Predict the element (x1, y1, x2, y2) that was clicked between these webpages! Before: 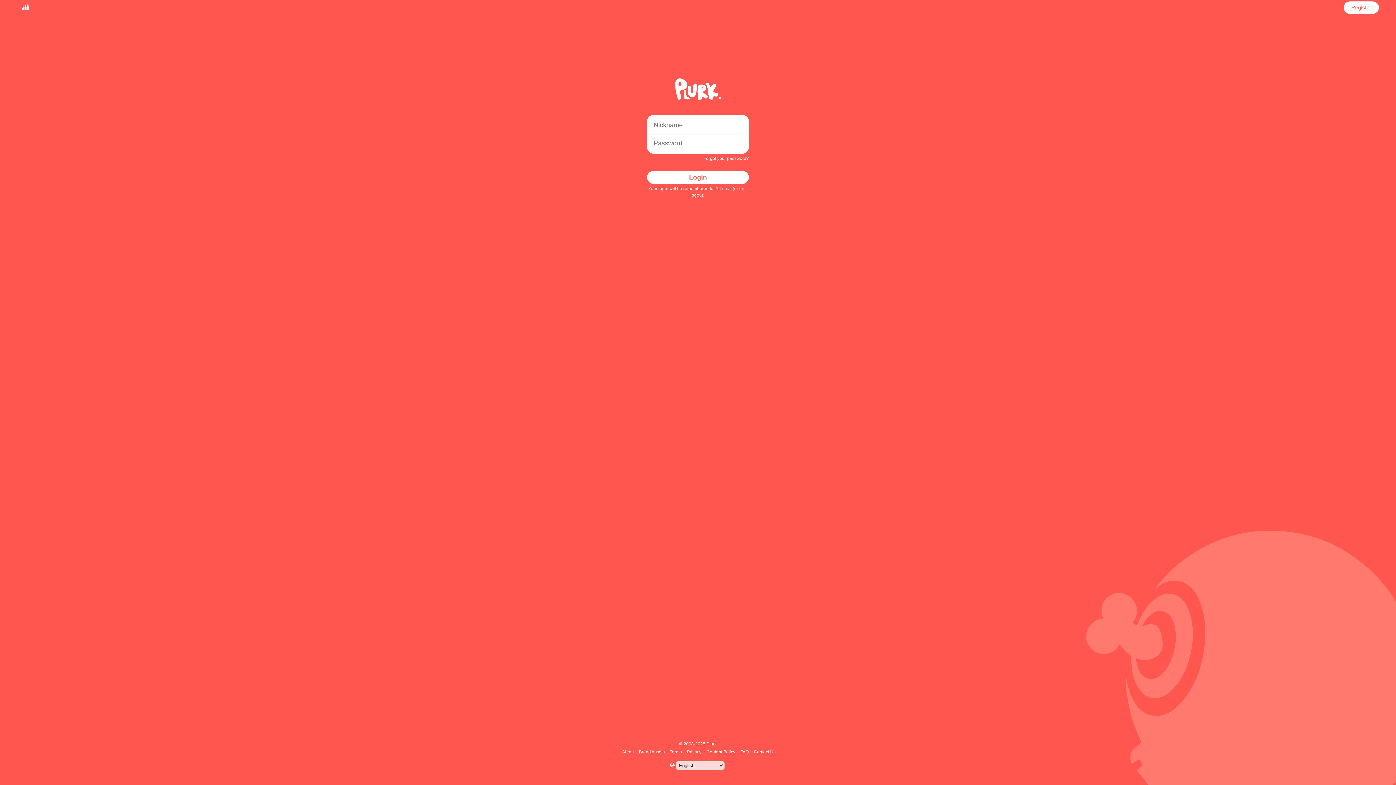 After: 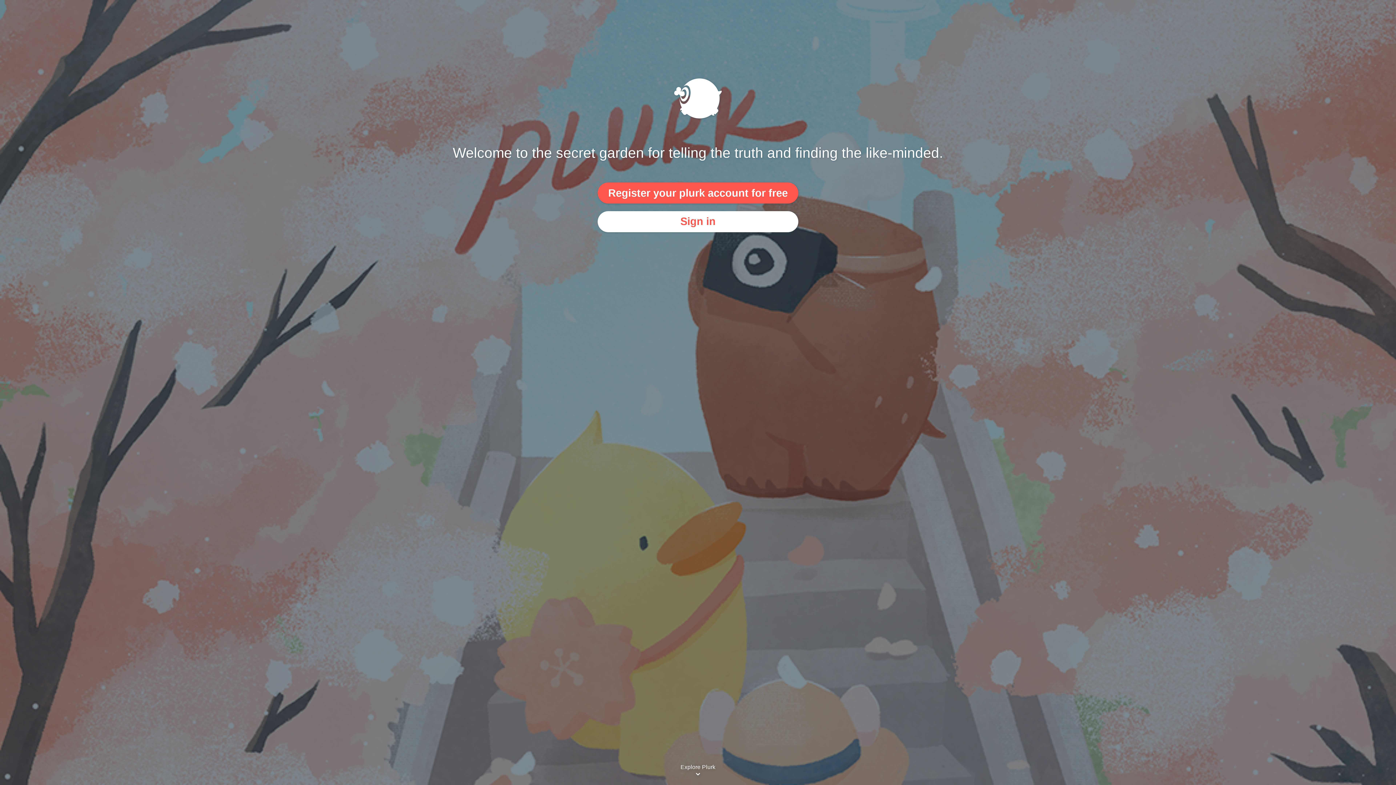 Action: bbox: (17, 1, 33, 13)